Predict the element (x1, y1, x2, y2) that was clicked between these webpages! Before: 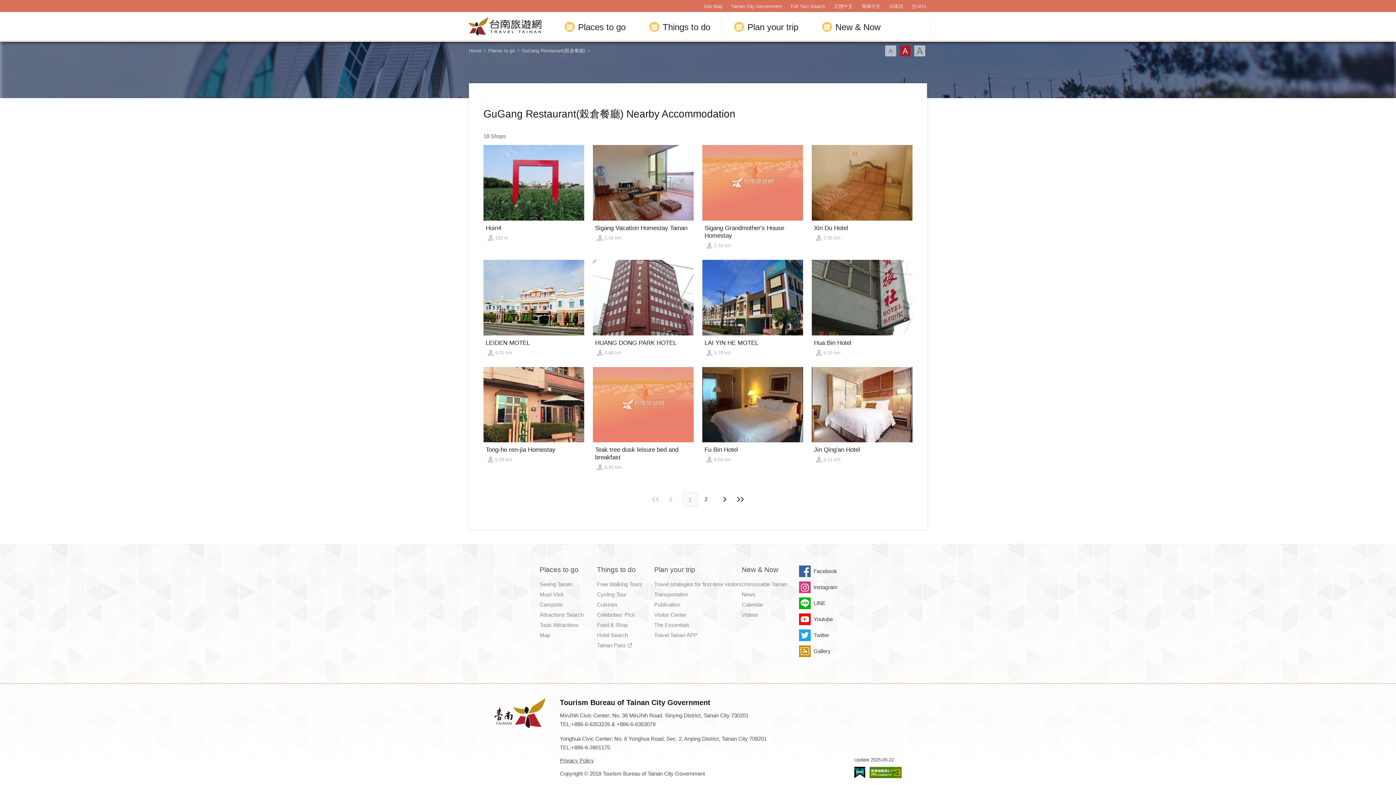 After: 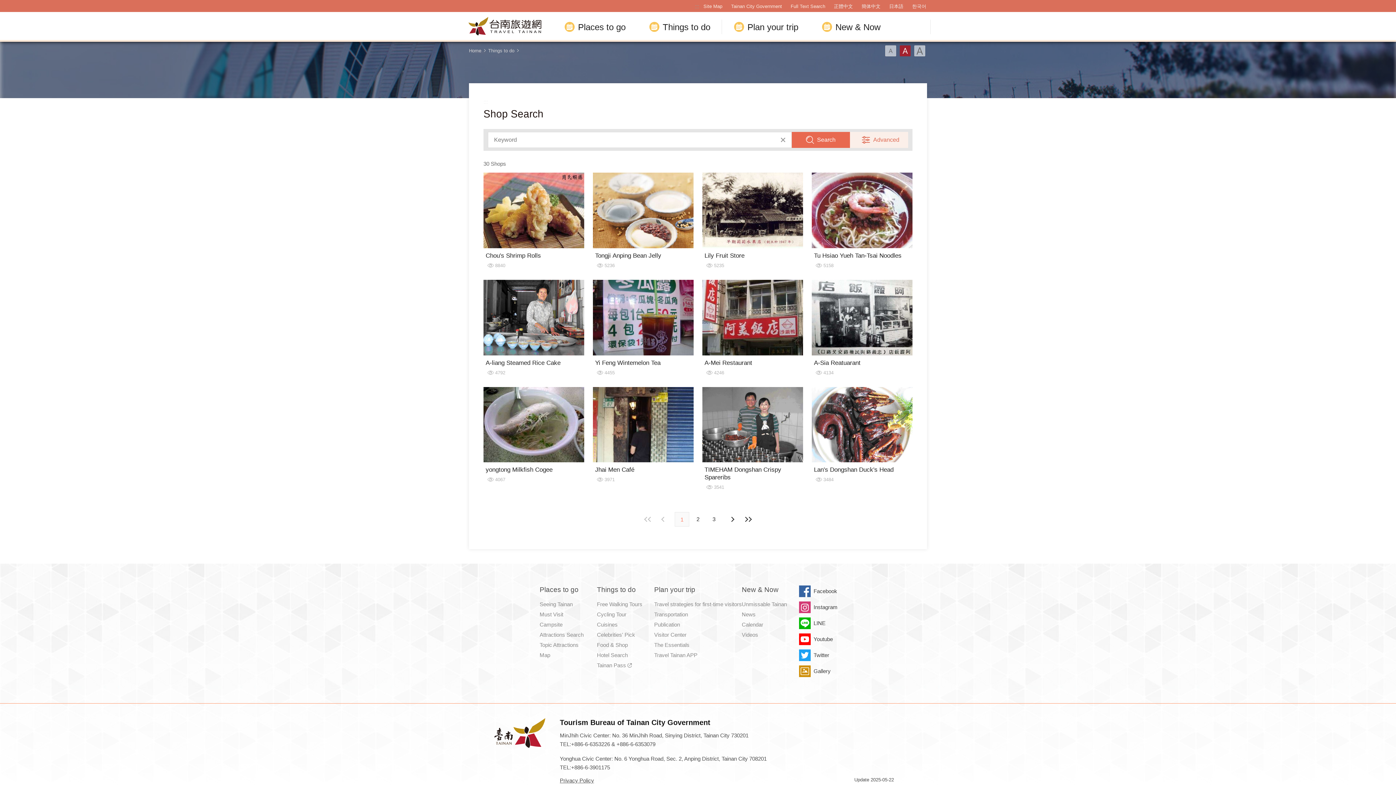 Action: label: Food & Shop bbox: (597, 621, 654, 629)